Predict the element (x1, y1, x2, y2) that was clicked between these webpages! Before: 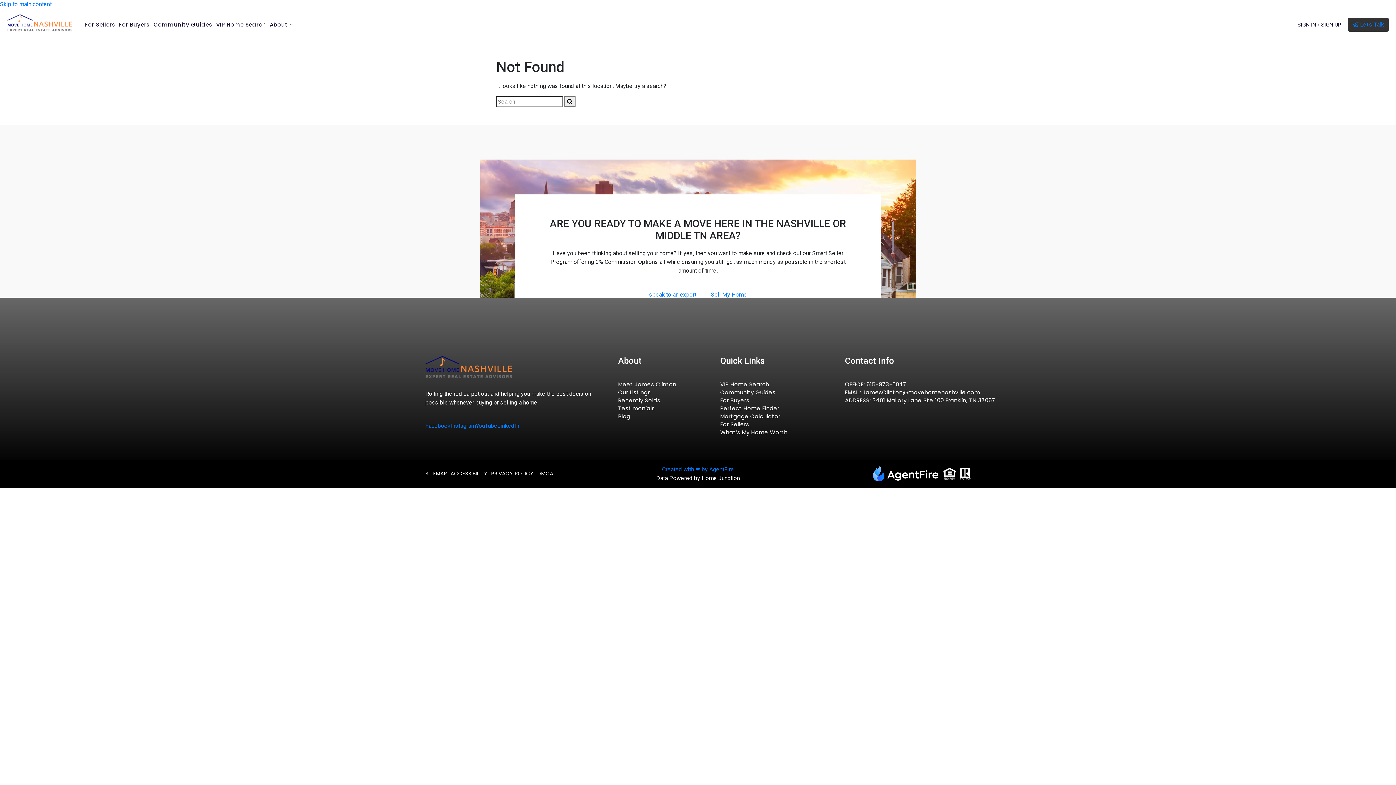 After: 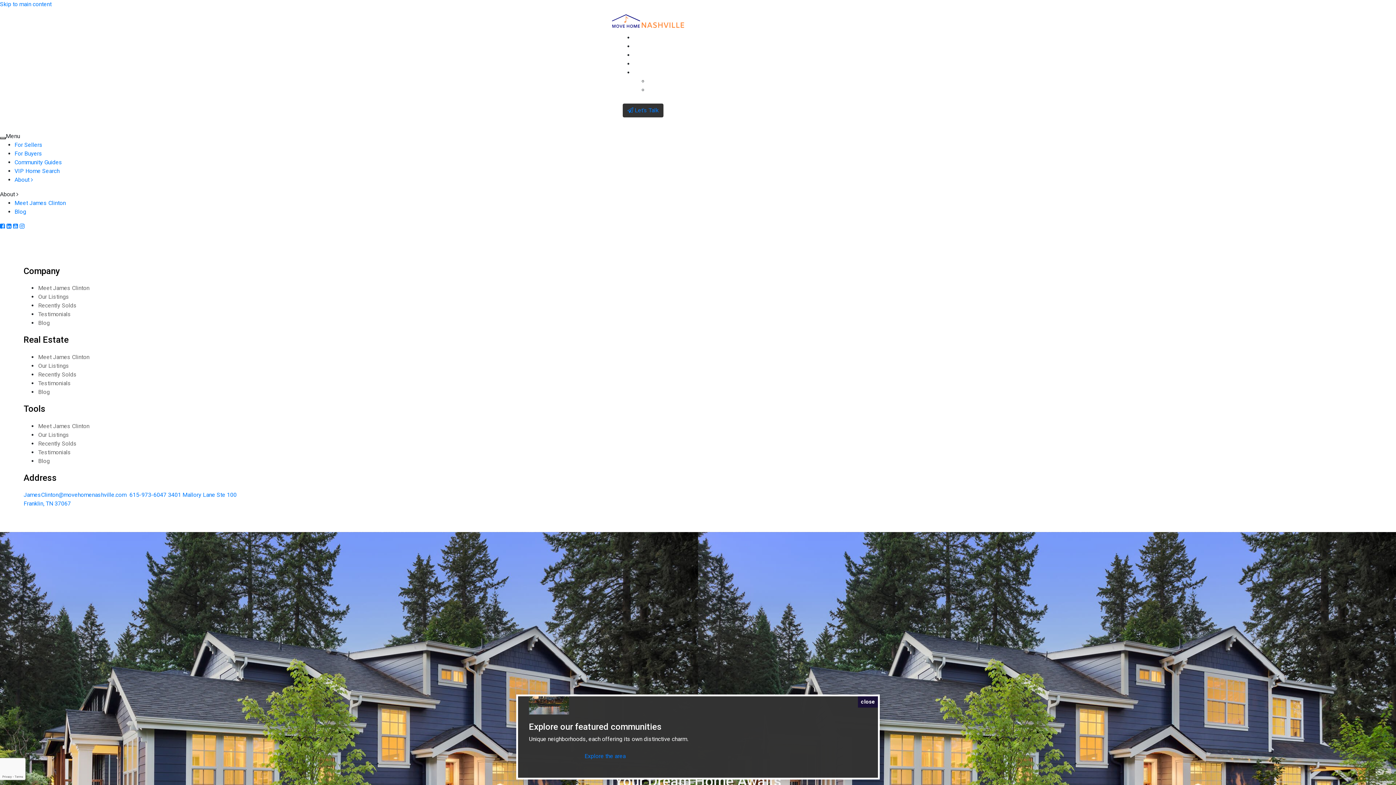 Action: bbox: (720, 404, 779, 412) label: Perfect Home Finder